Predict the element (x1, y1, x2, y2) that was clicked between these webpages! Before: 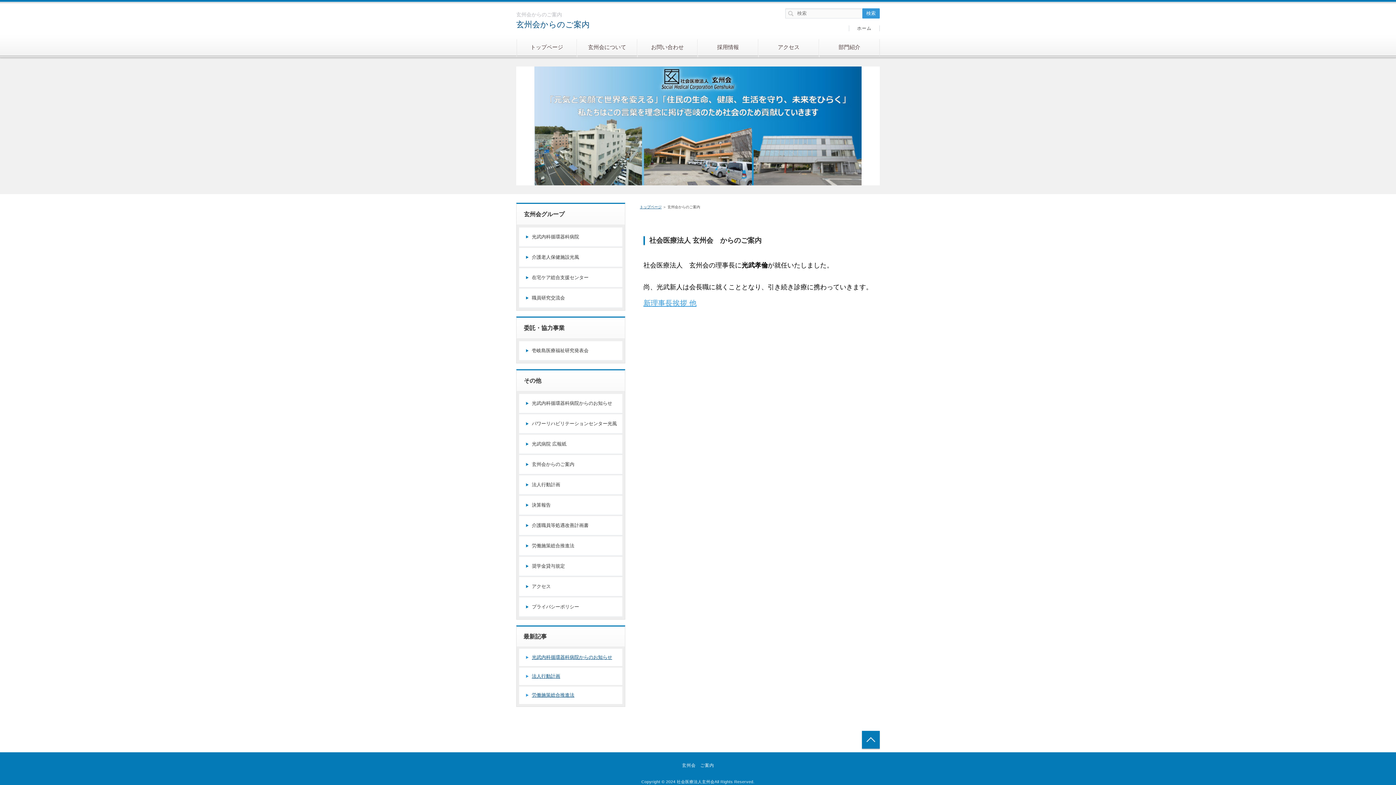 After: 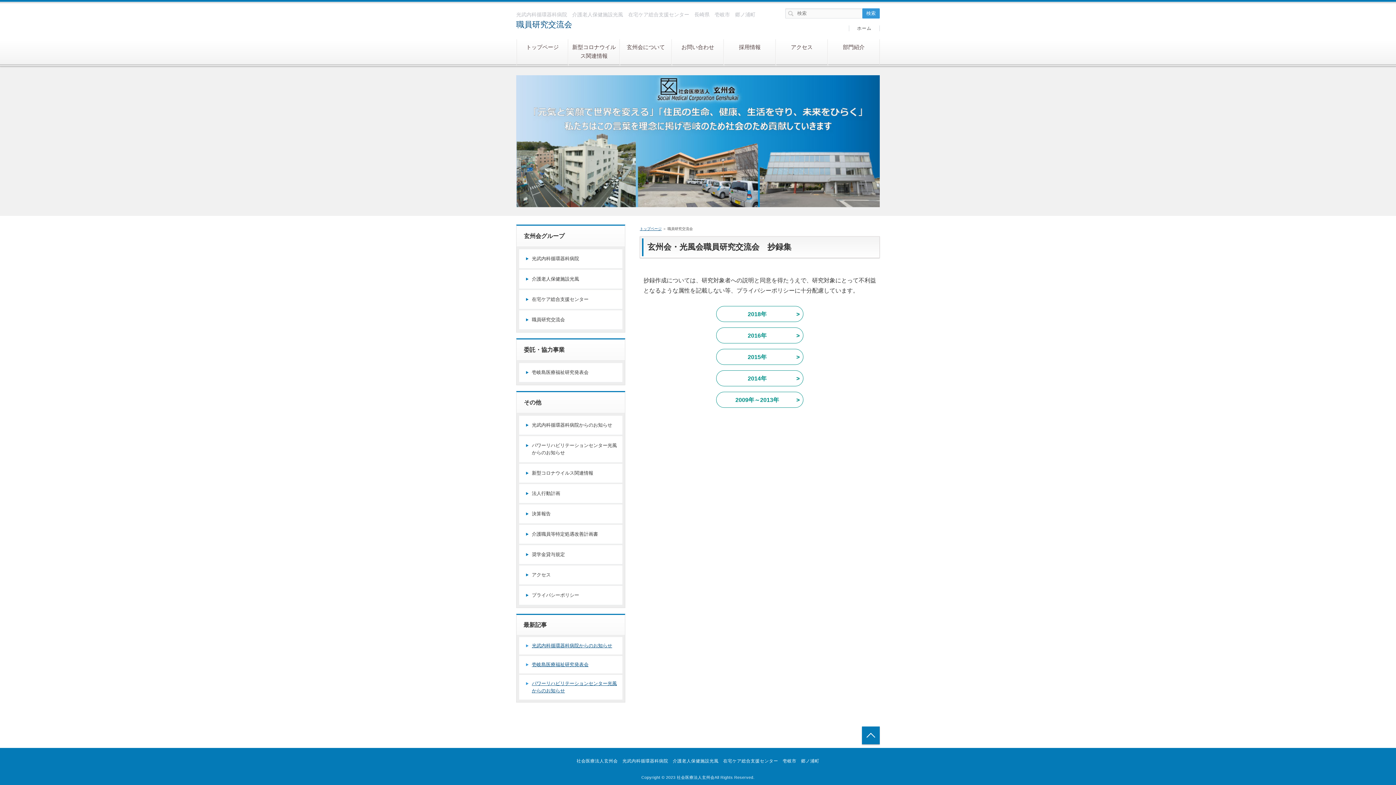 Action: label: 職員研究交流会 bbox: (519, 288, 622, 307)